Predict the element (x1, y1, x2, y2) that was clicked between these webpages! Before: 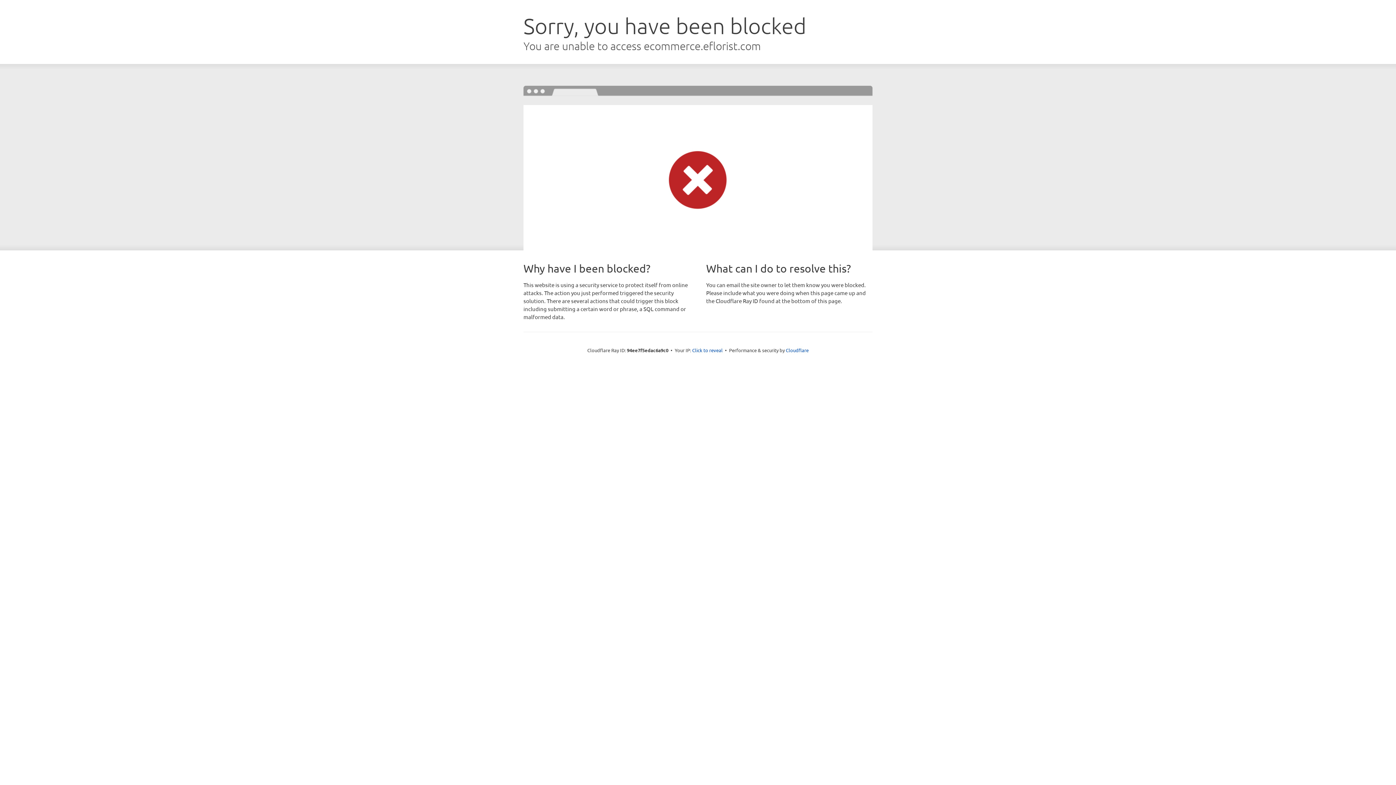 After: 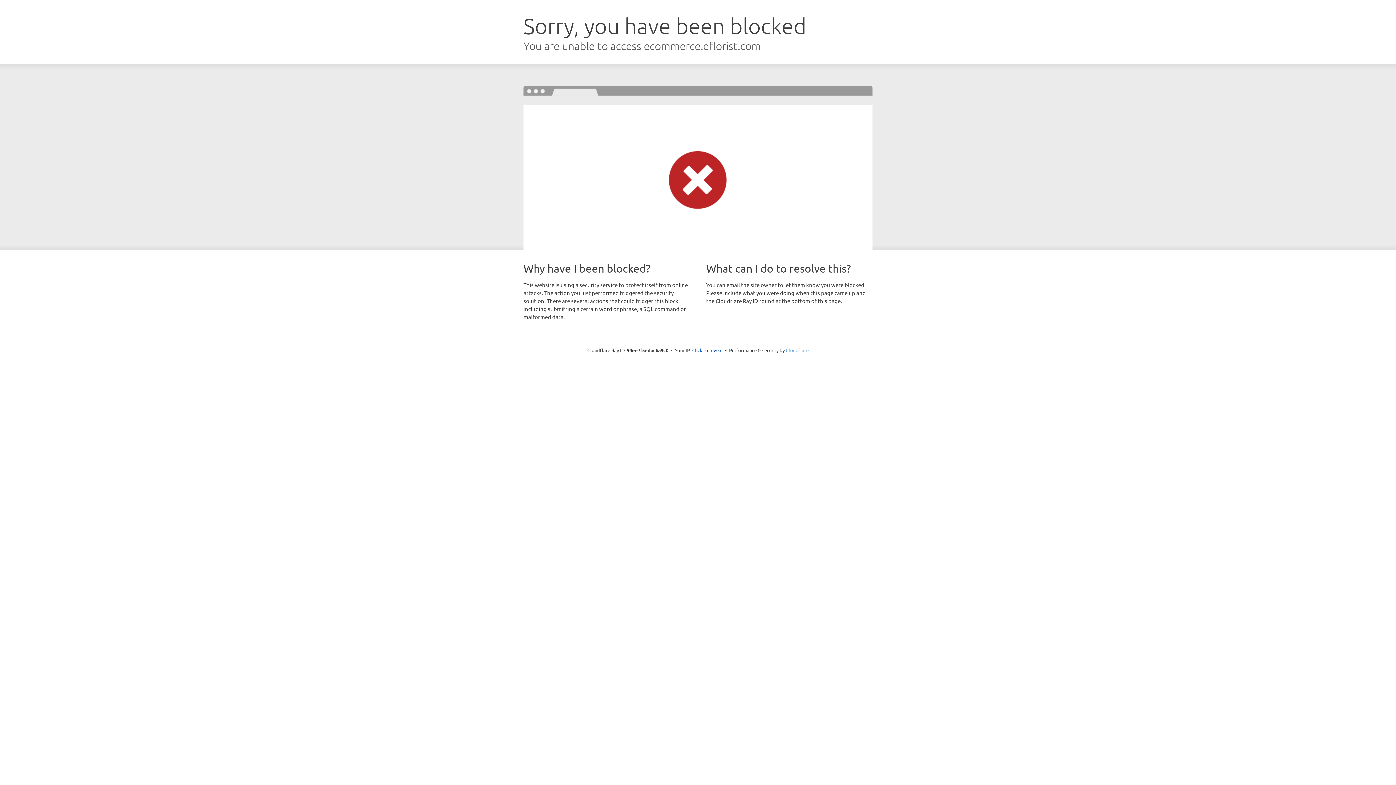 Action: label: Cloudflare bbox: (786, 347, 808, 353)